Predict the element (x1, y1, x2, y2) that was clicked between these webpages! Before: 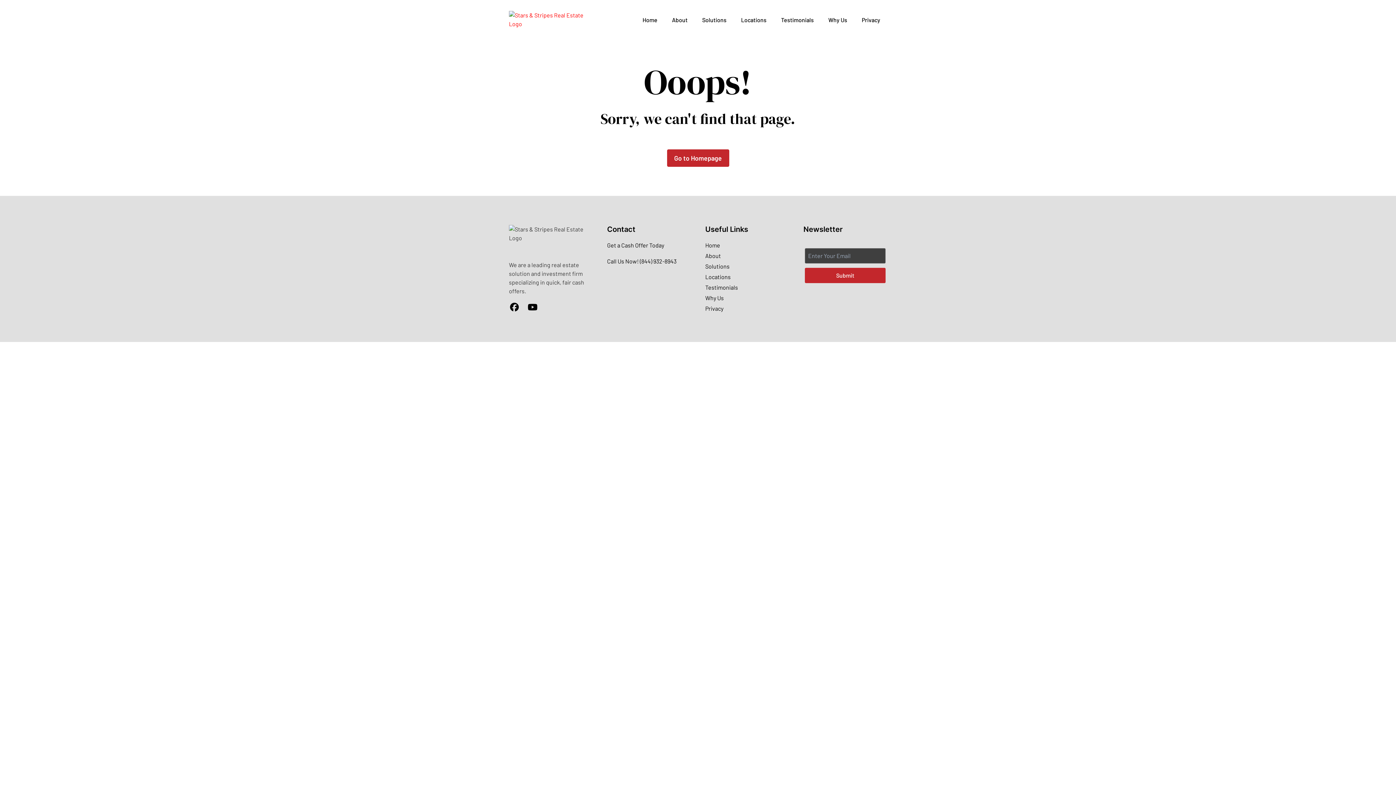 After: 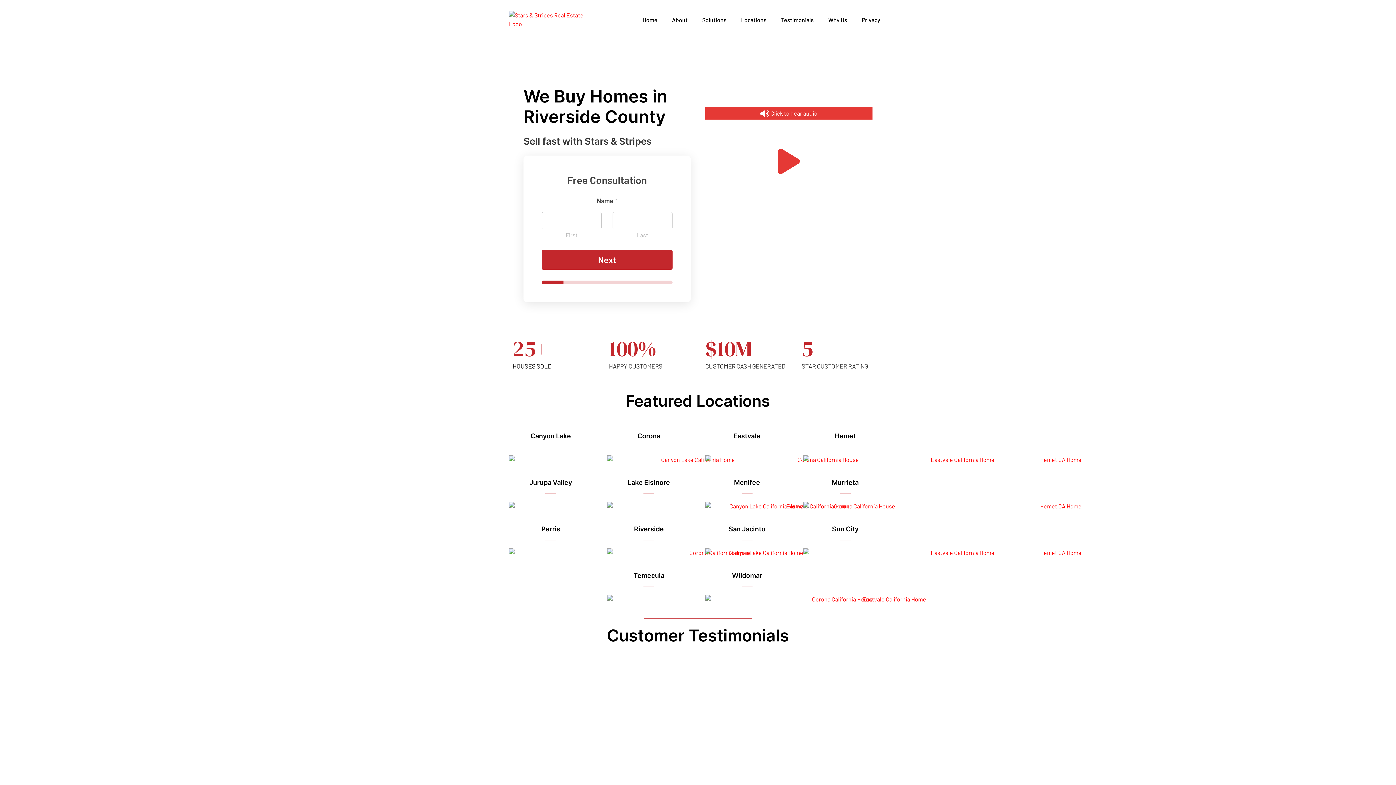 Action: bbox: (741, 16, 766, 23) label: Locations